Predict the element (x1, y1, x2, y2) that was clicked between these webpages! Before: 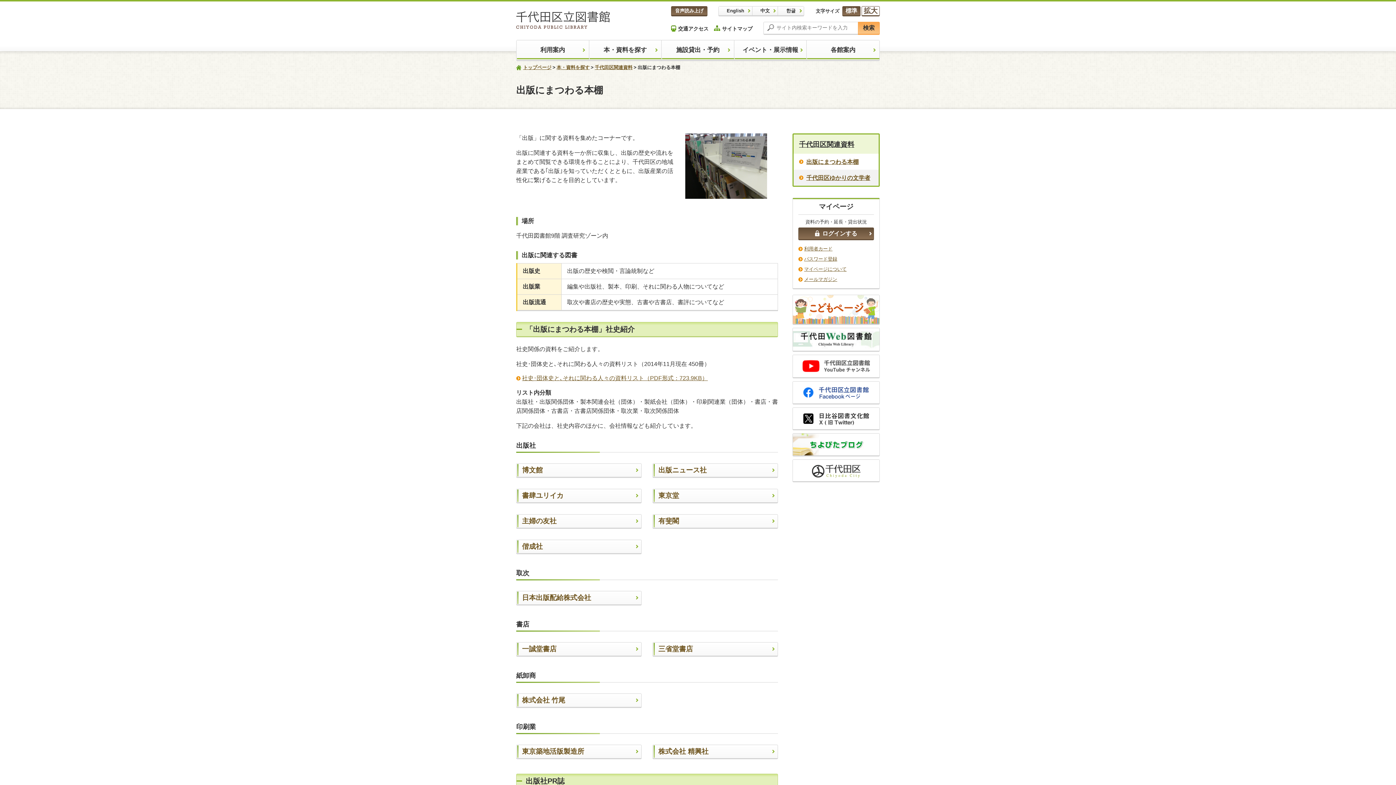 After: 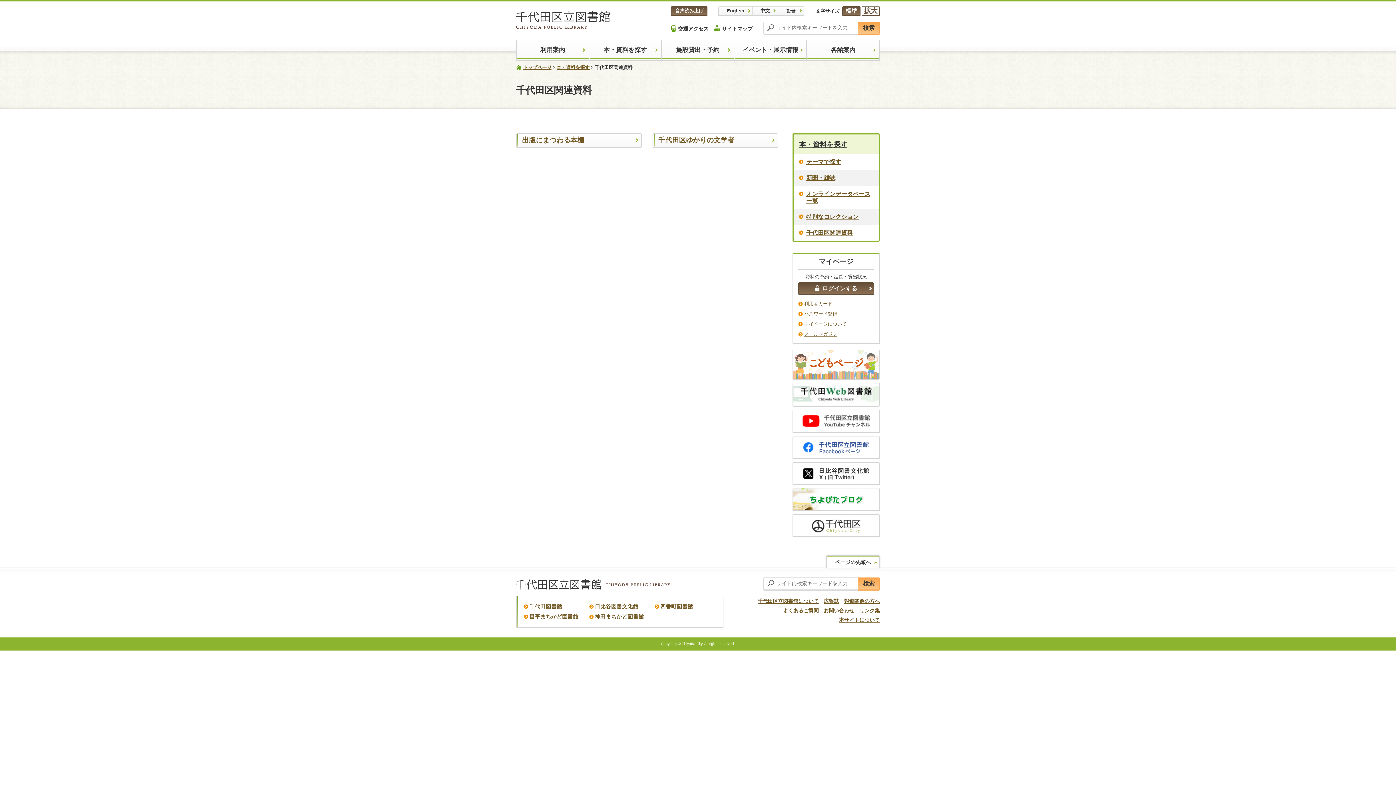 Action: label: 千代田区関連資料 bbox: (594, 64, 632, 70)